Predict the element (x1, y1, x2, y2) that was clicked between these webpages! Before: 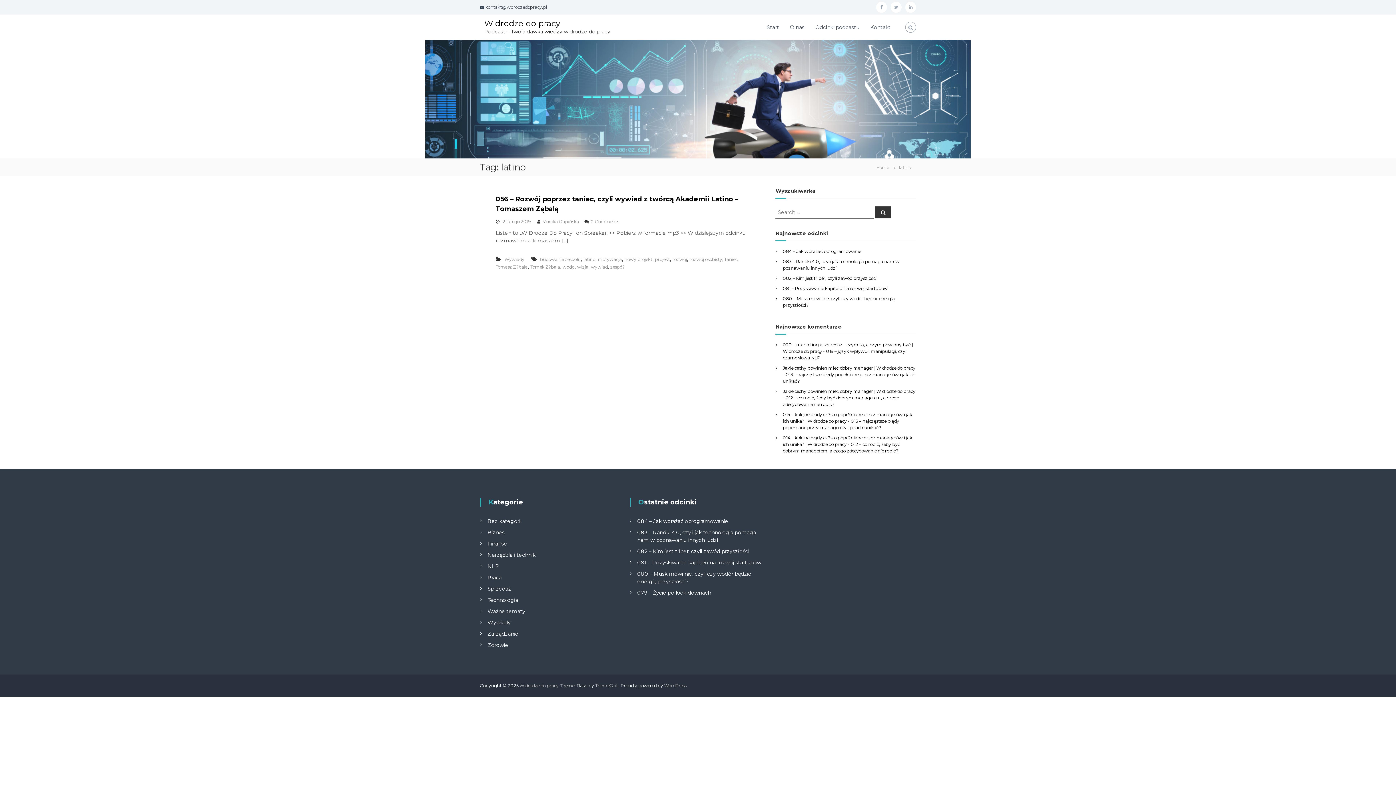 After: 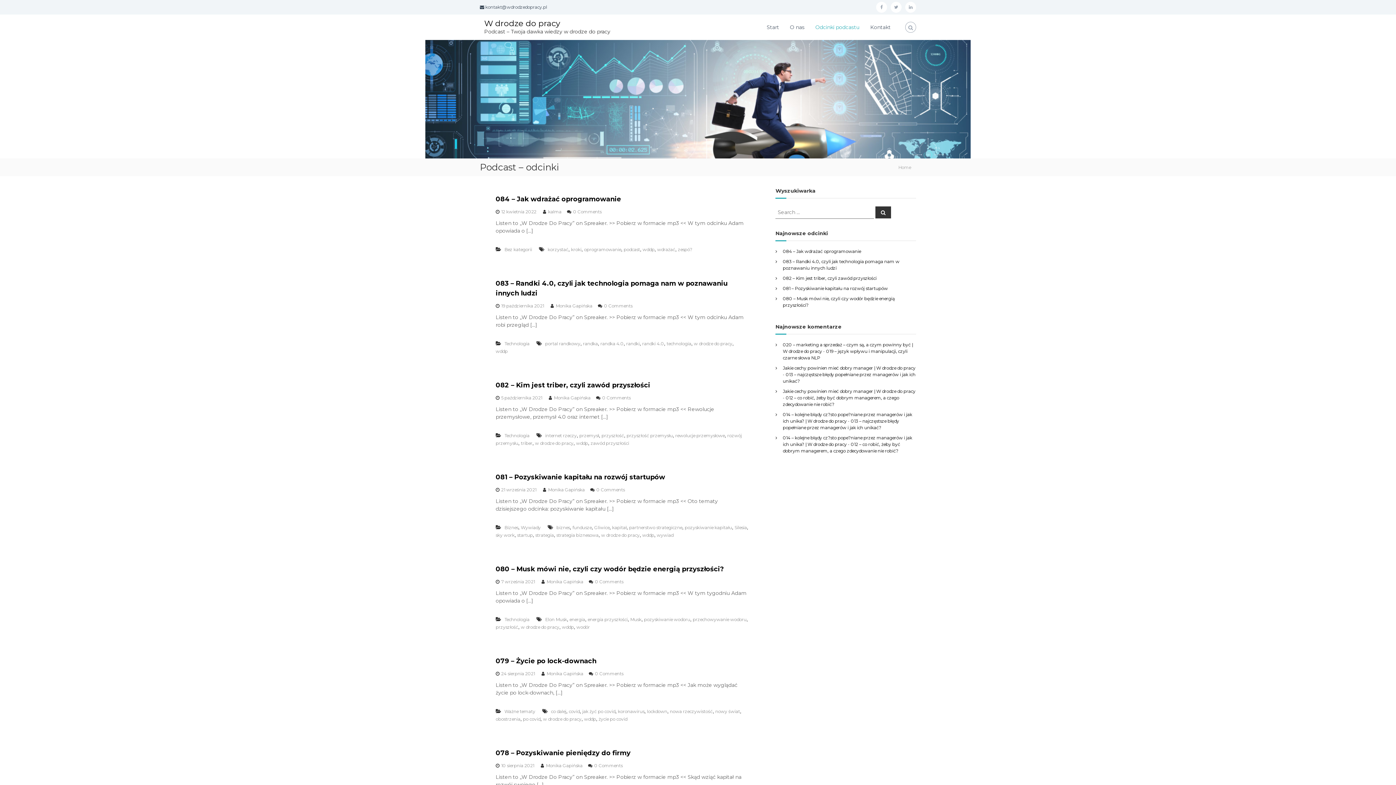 Action: bbox: (815, 23, 859, 30) label: Odcinki podcastu